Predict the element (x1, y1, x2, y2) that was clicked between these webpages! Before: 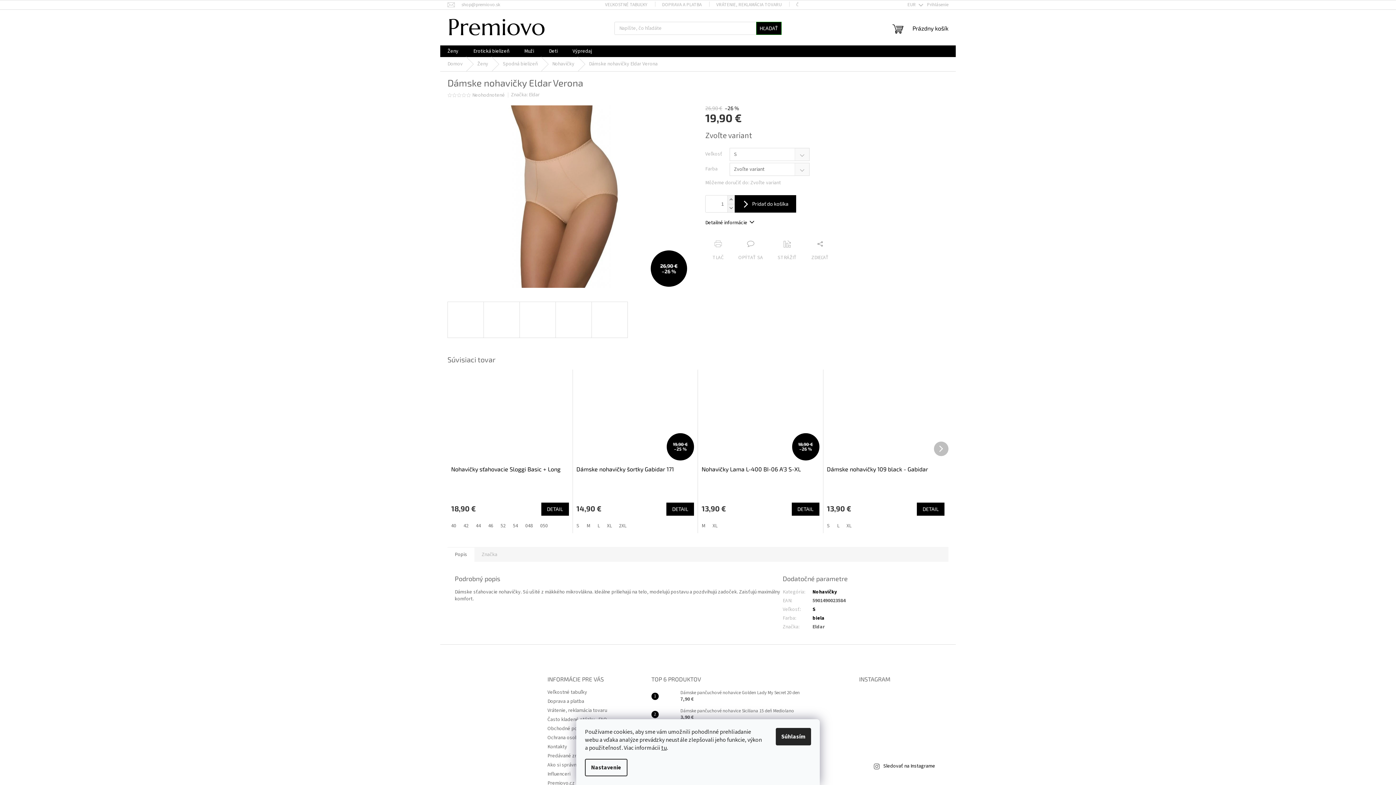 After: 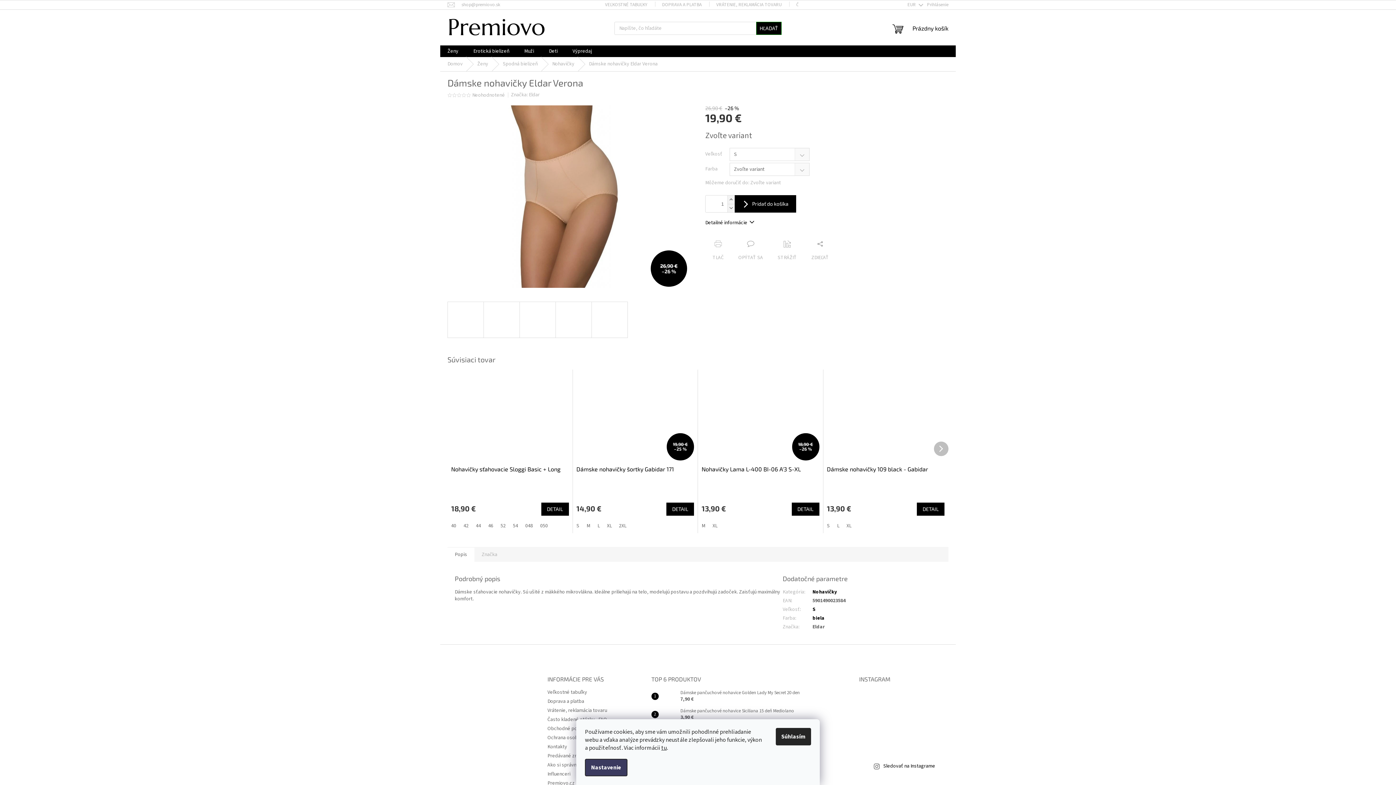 Action: label: Nastavenie bbox: (585, 759, 627, 776)